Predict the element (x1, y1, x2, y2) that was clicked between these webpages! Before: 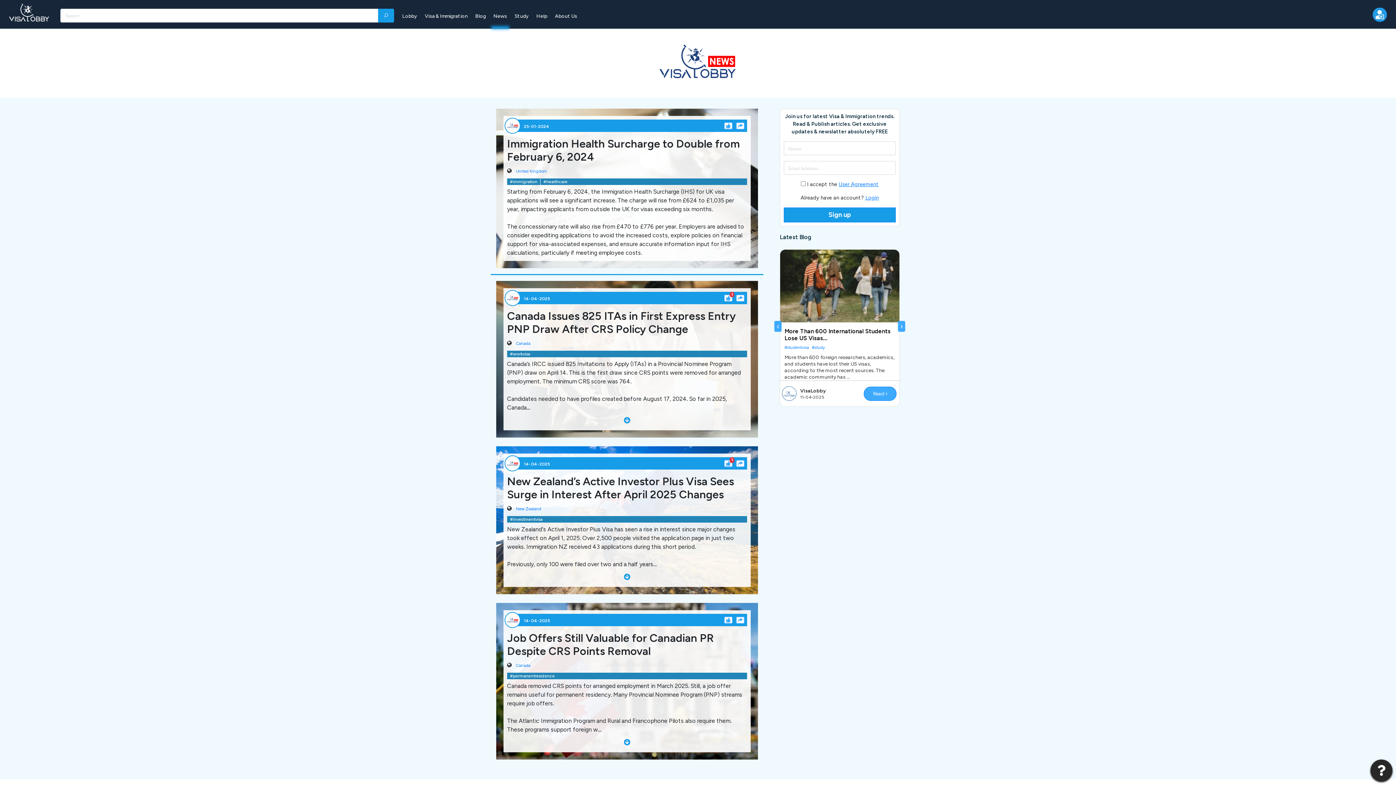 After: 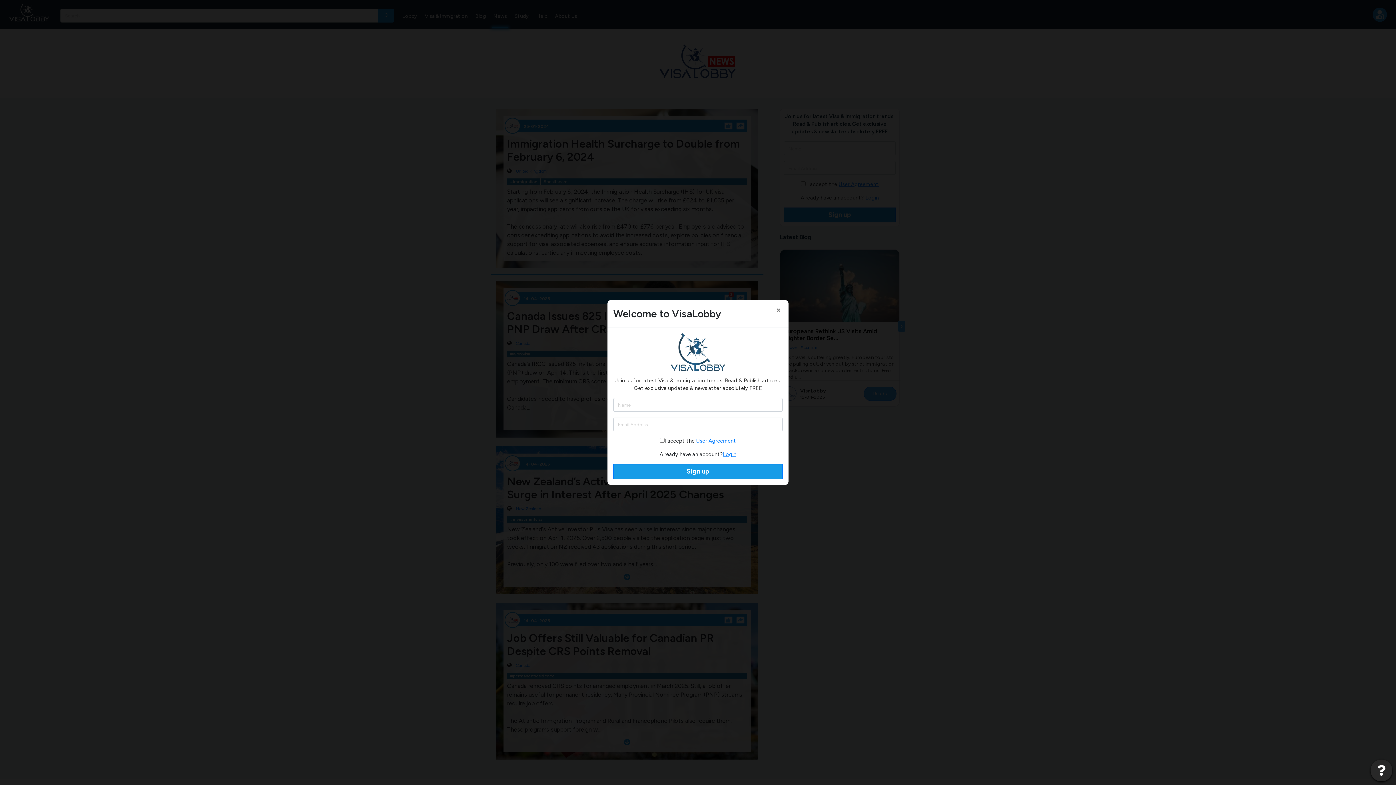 Action: label: 1
  bbox: (724, 294, 734, 301)